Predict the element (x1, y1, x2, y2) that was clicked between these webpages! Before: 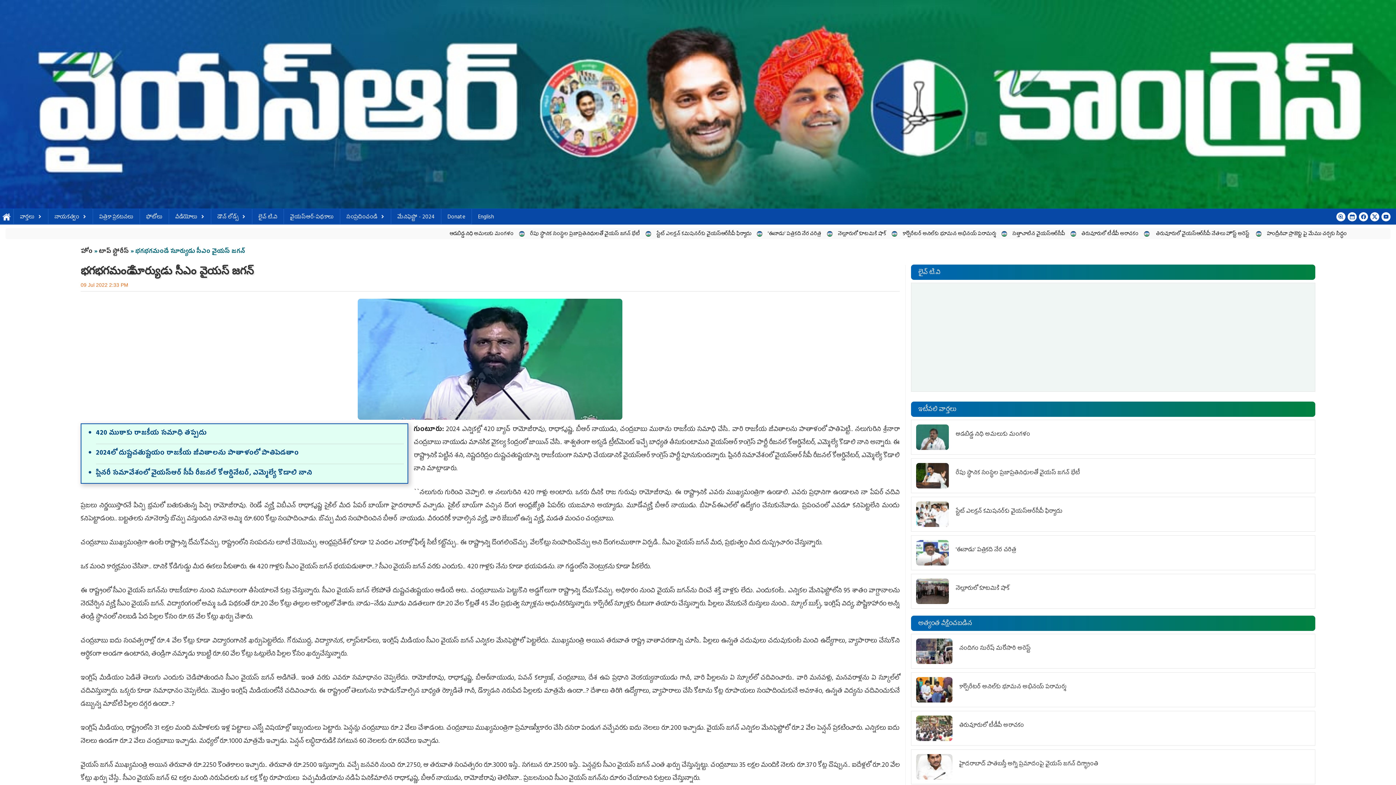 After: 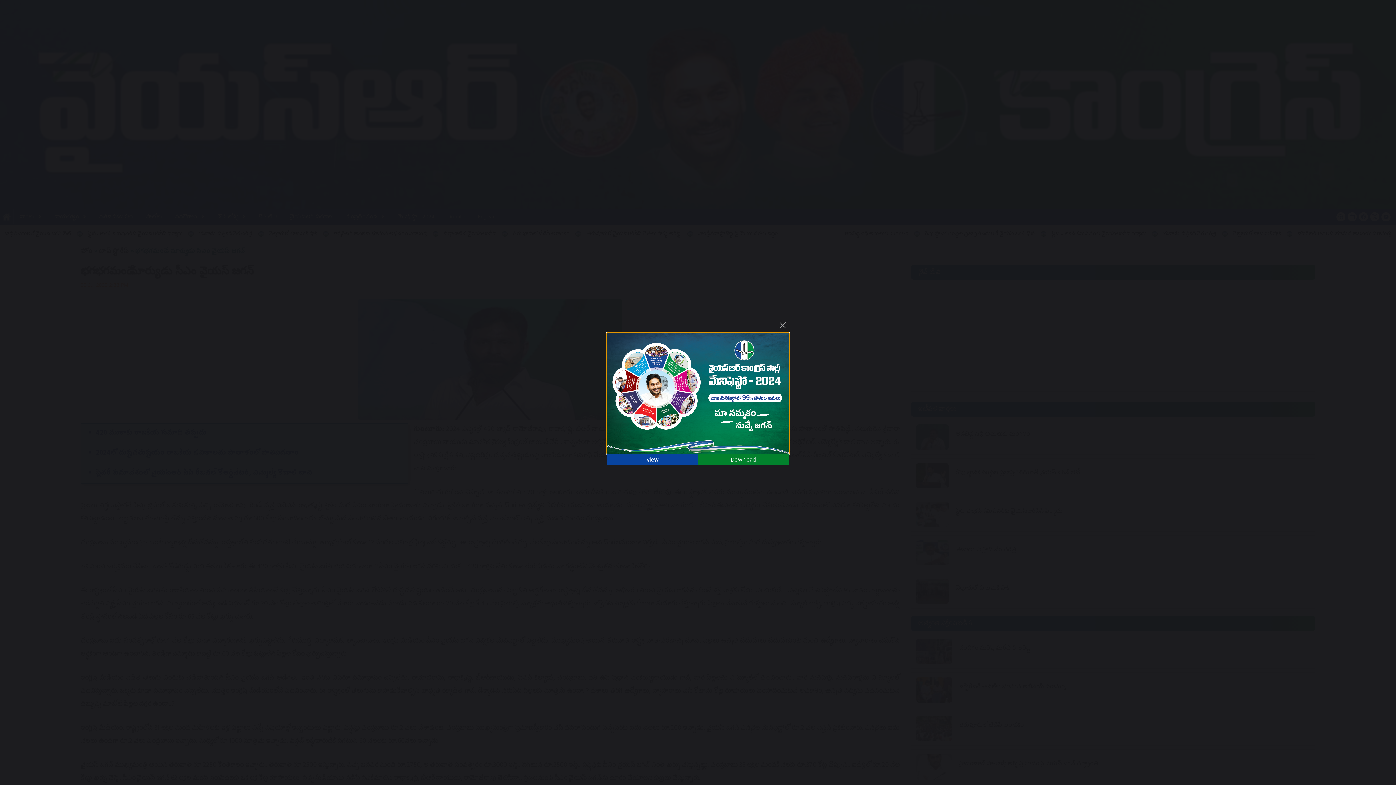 Action: label: మేనిఫెస్టో - 2024 bbox: (392, 211, 440, 223)